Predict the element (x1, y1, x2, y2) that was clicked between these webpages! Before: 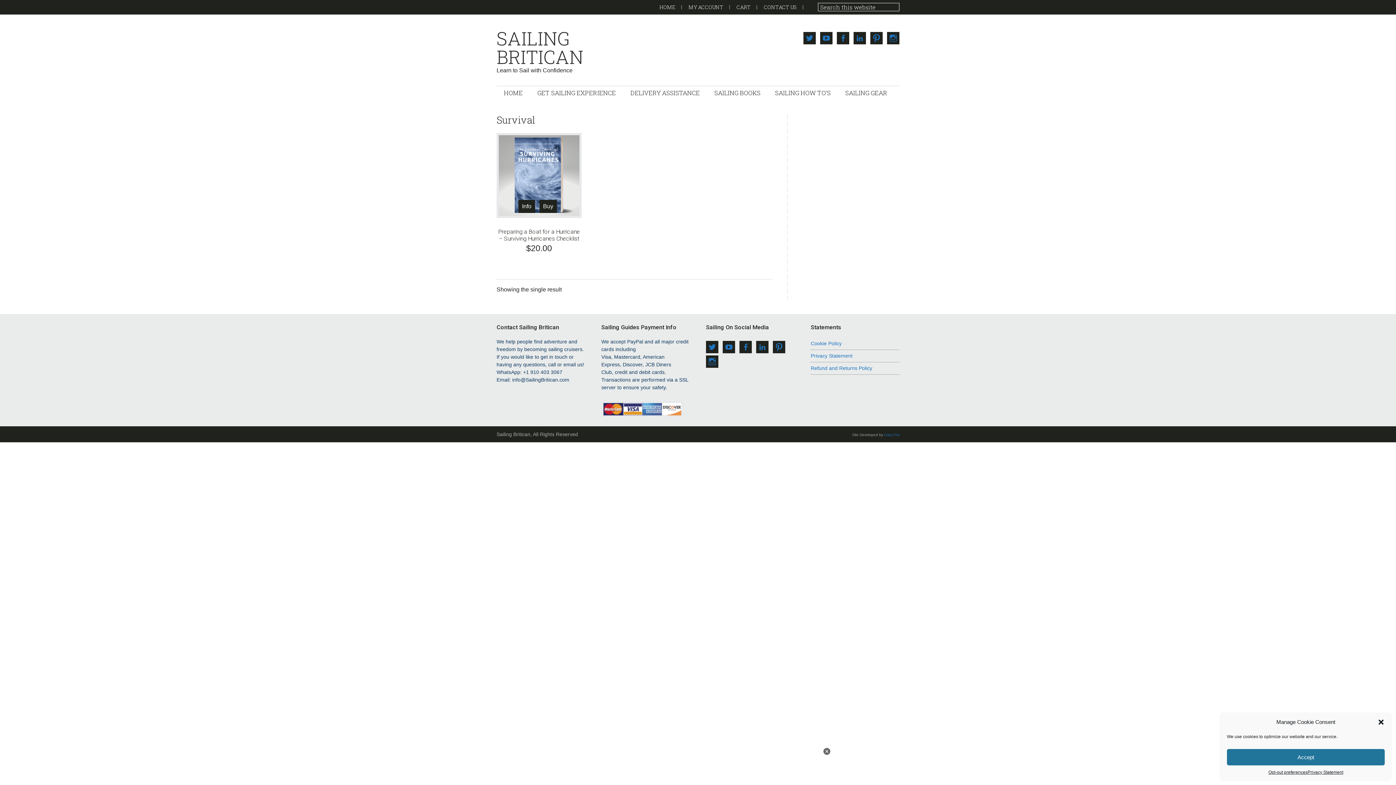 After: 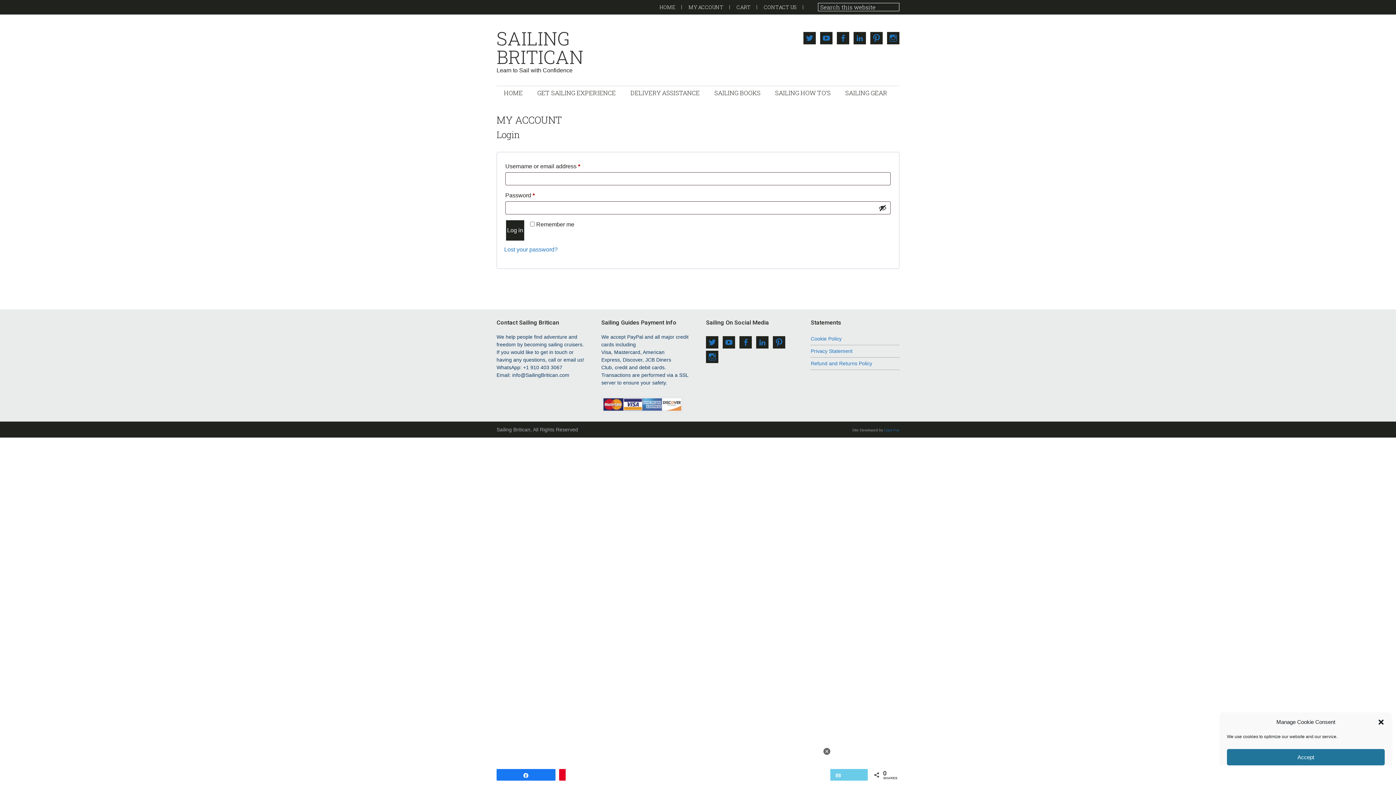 Action: bbox: (682, 2, 730, 11) label: MY ACCOUNT